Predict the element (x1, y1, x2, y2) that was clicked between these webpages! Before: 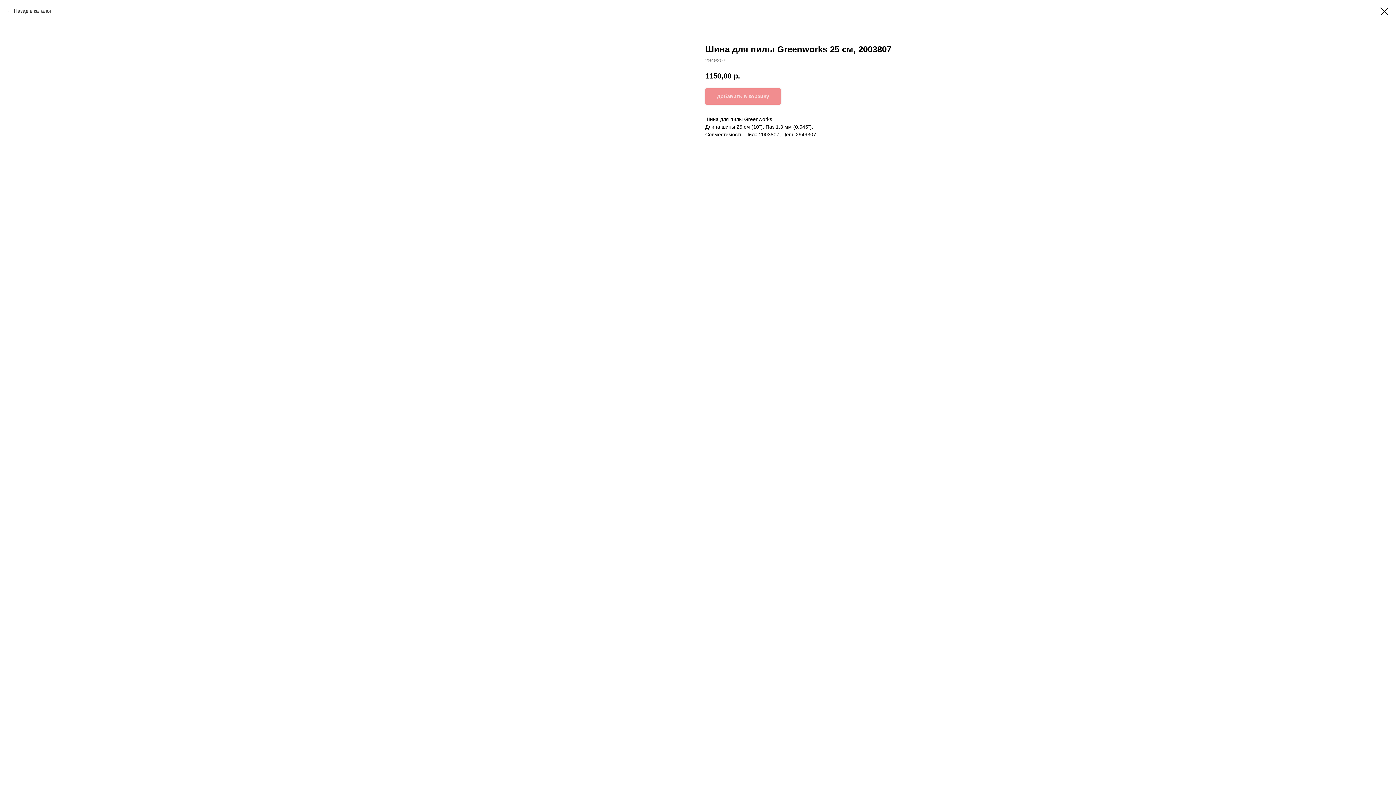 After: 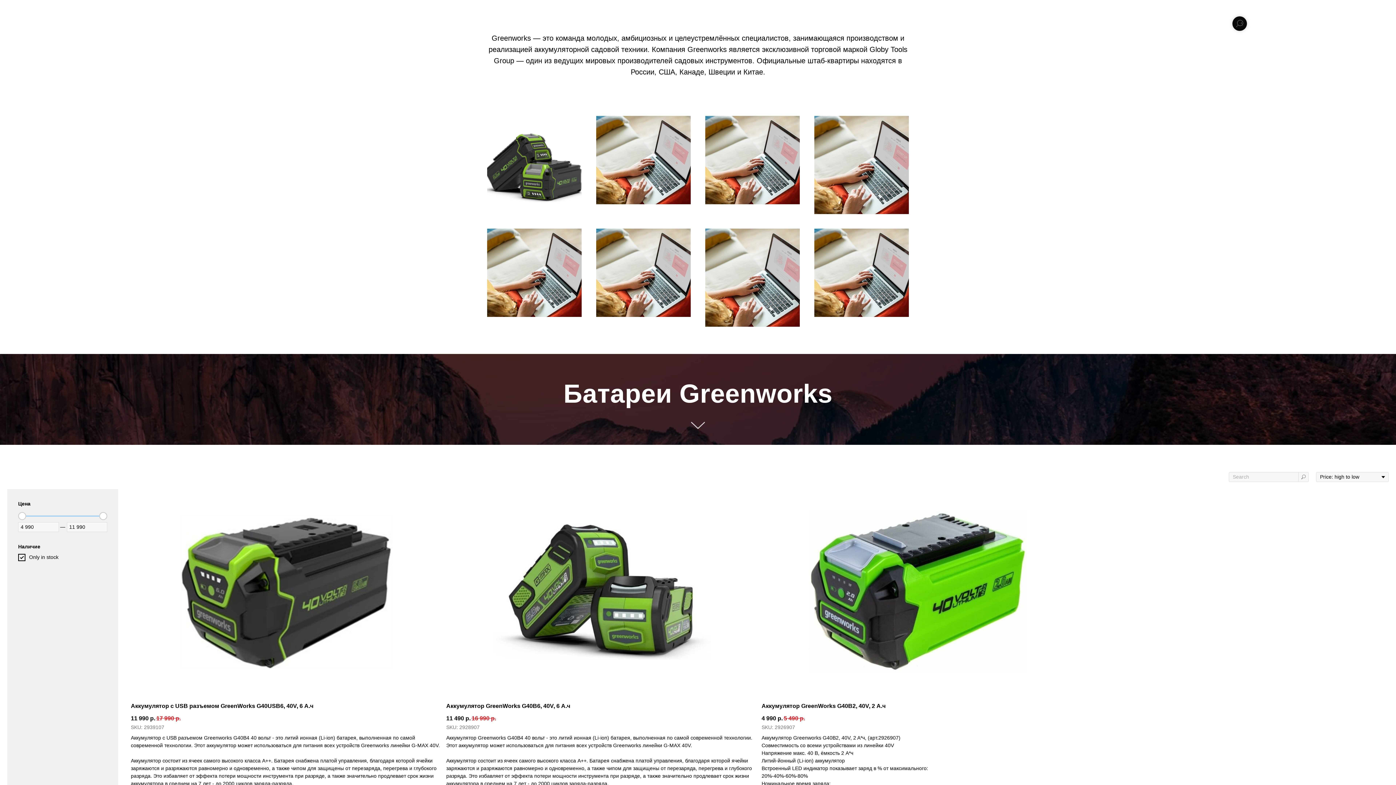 Action: bbox: (1380, 7, 1389, 15)